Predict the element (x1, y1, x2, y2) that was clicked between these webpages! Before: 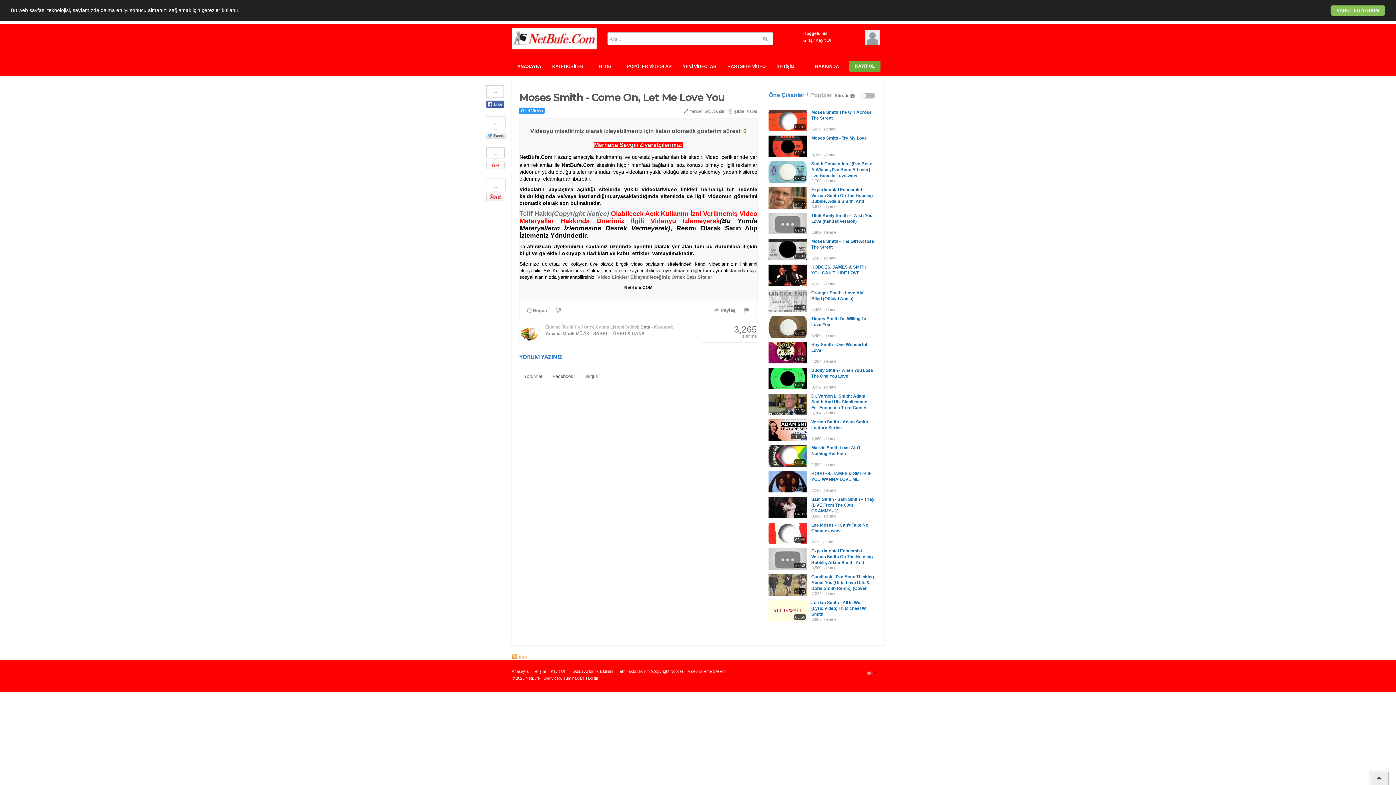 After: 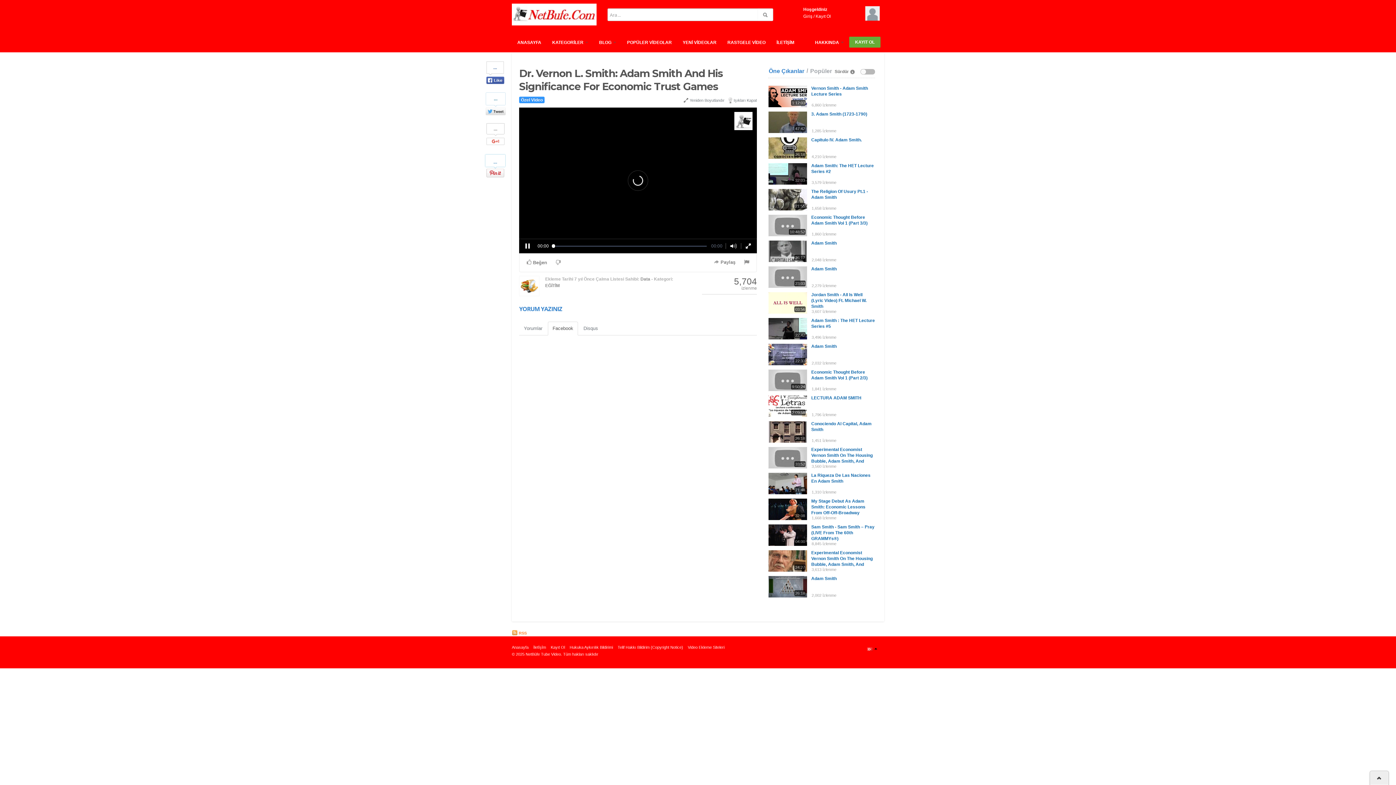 Action: bbox: (811, 393, 867, 410) label: Dr. Vernon L. Smith: Adam Smith And His Significance For Economic Trust Games